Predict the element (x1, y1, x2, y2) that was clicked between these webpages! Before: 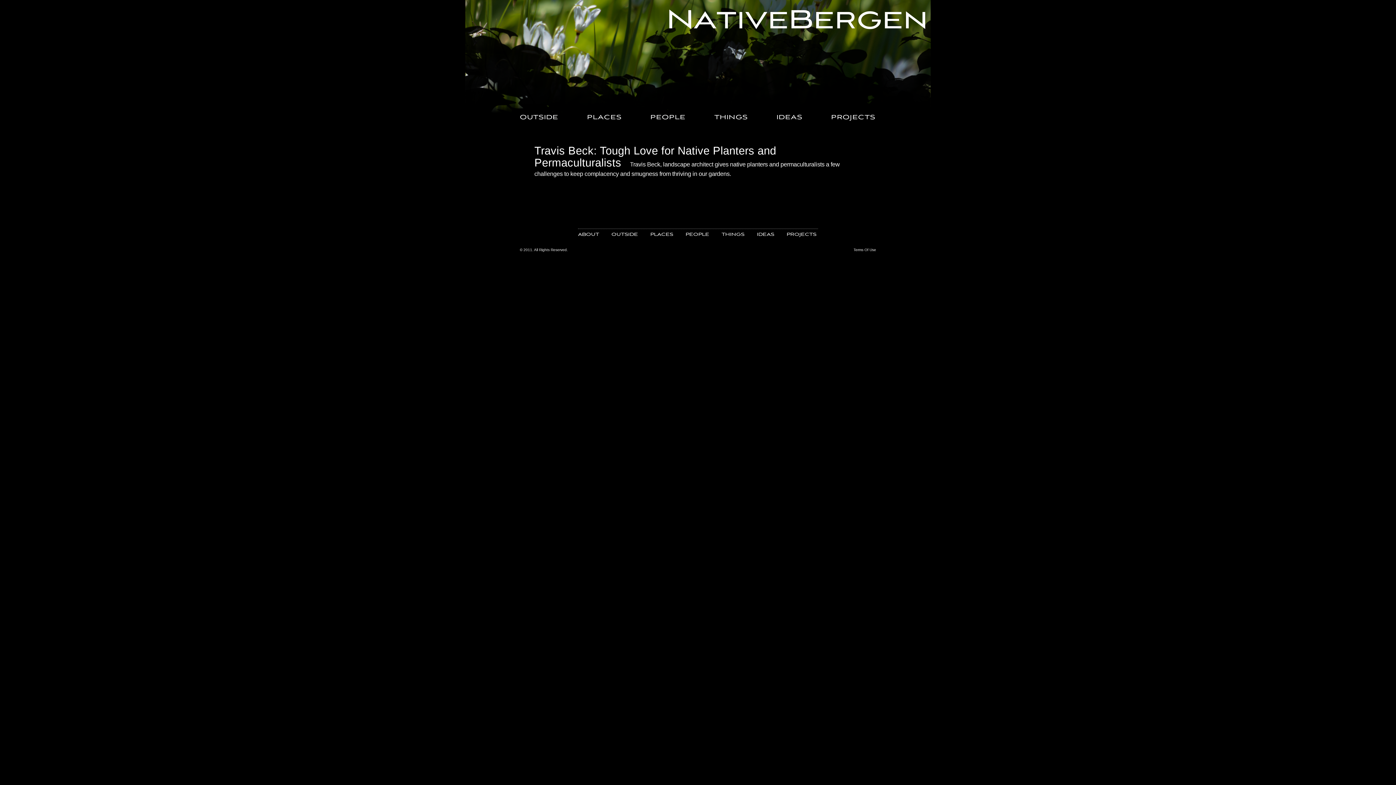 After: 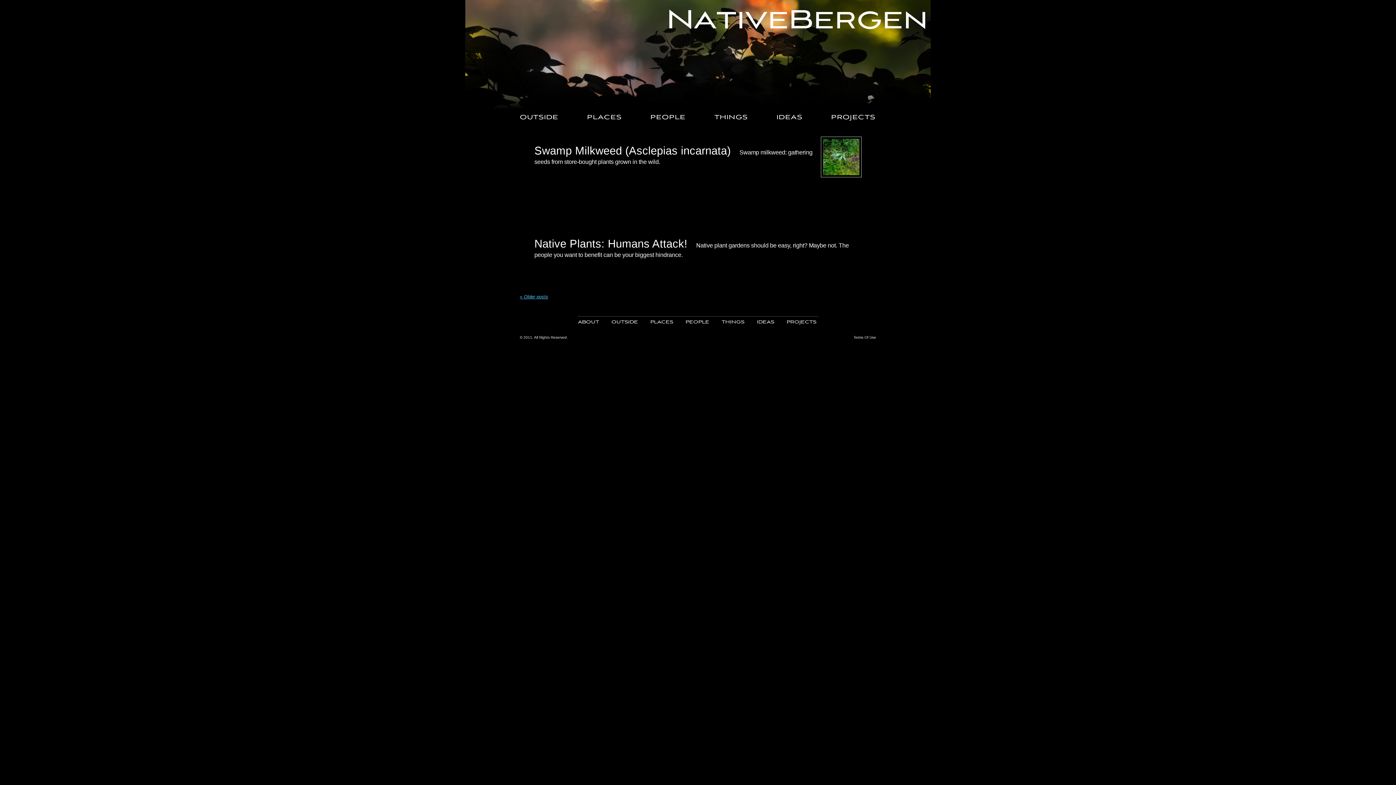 Action: bbox: (786, 232, 816, 237) label: PROJECTS